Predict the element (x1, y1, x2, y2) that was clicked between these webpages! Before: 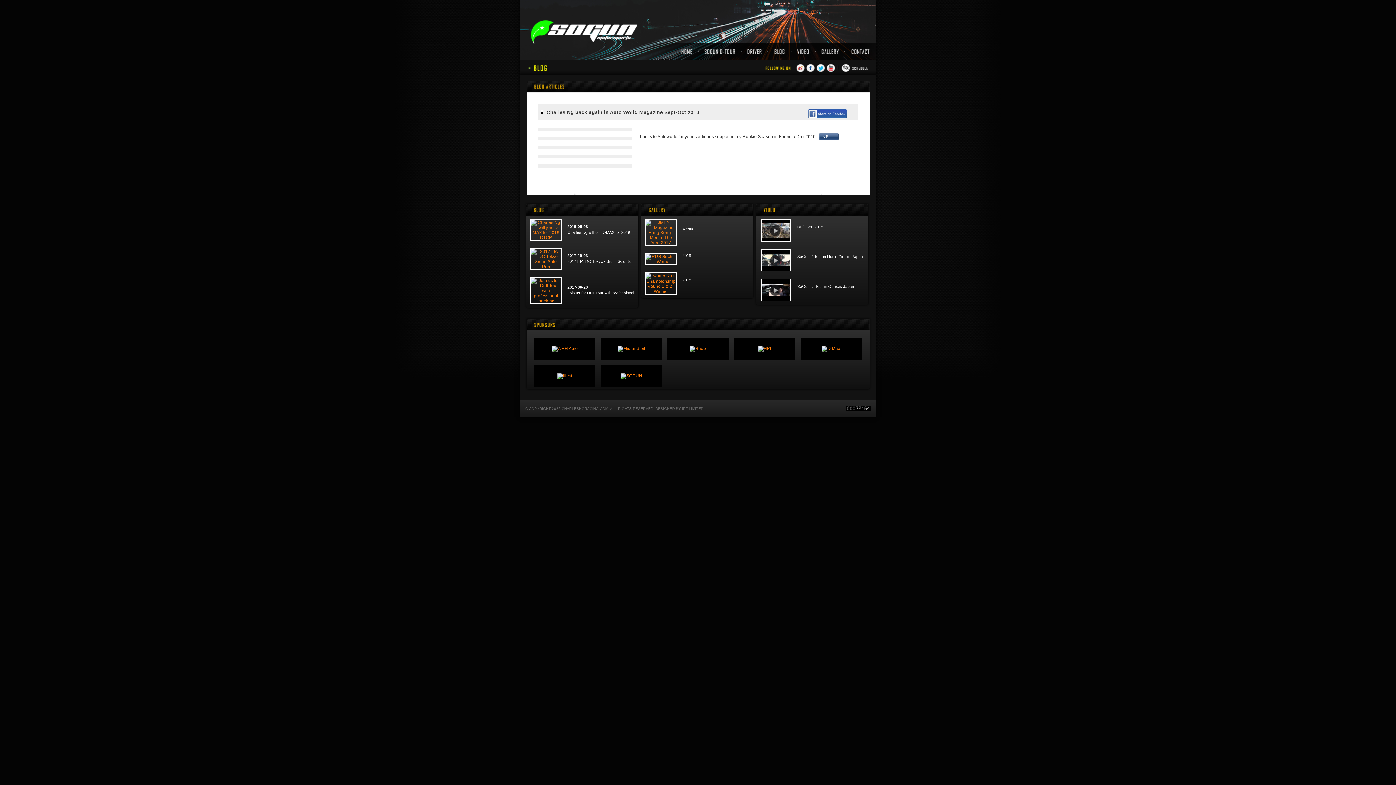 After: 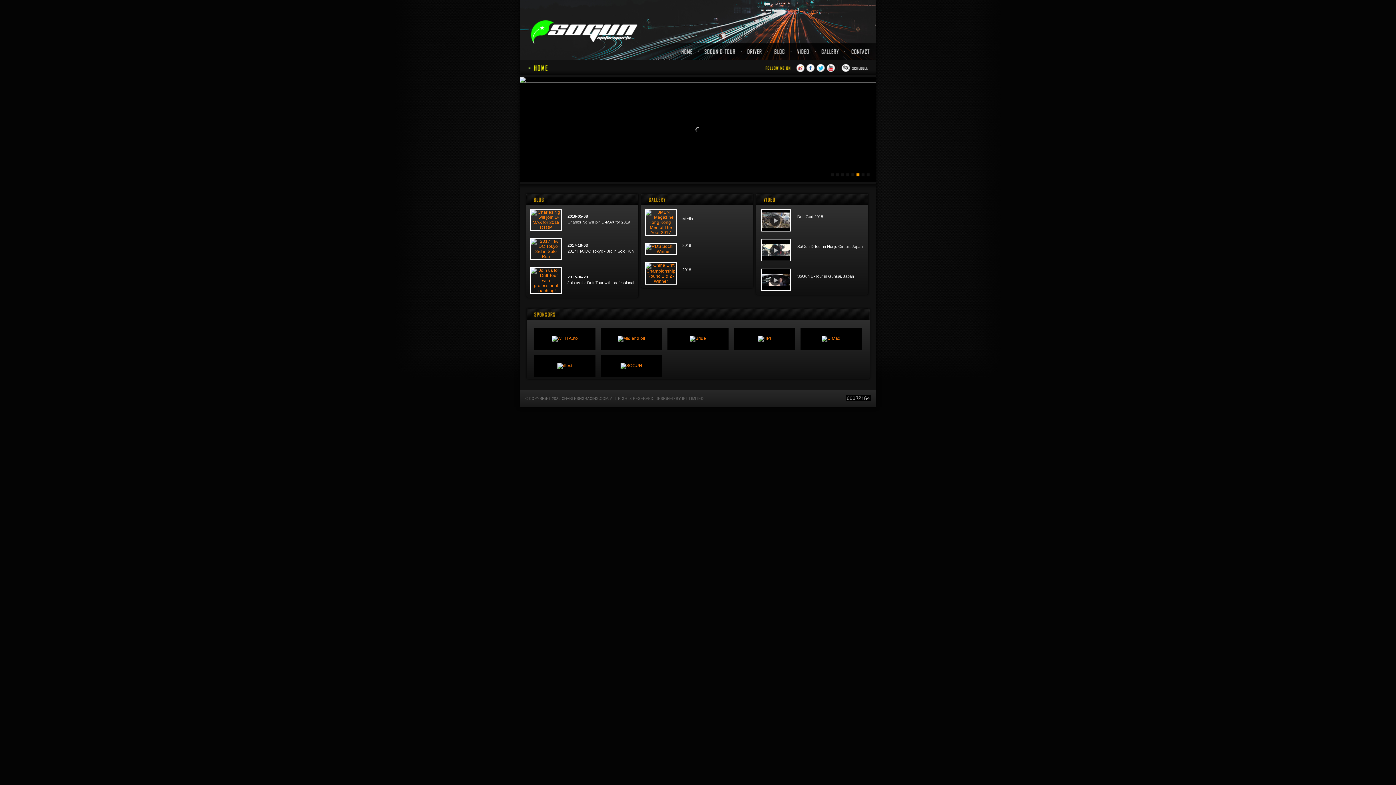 Action: bbox: (676, 55, 698, 60)